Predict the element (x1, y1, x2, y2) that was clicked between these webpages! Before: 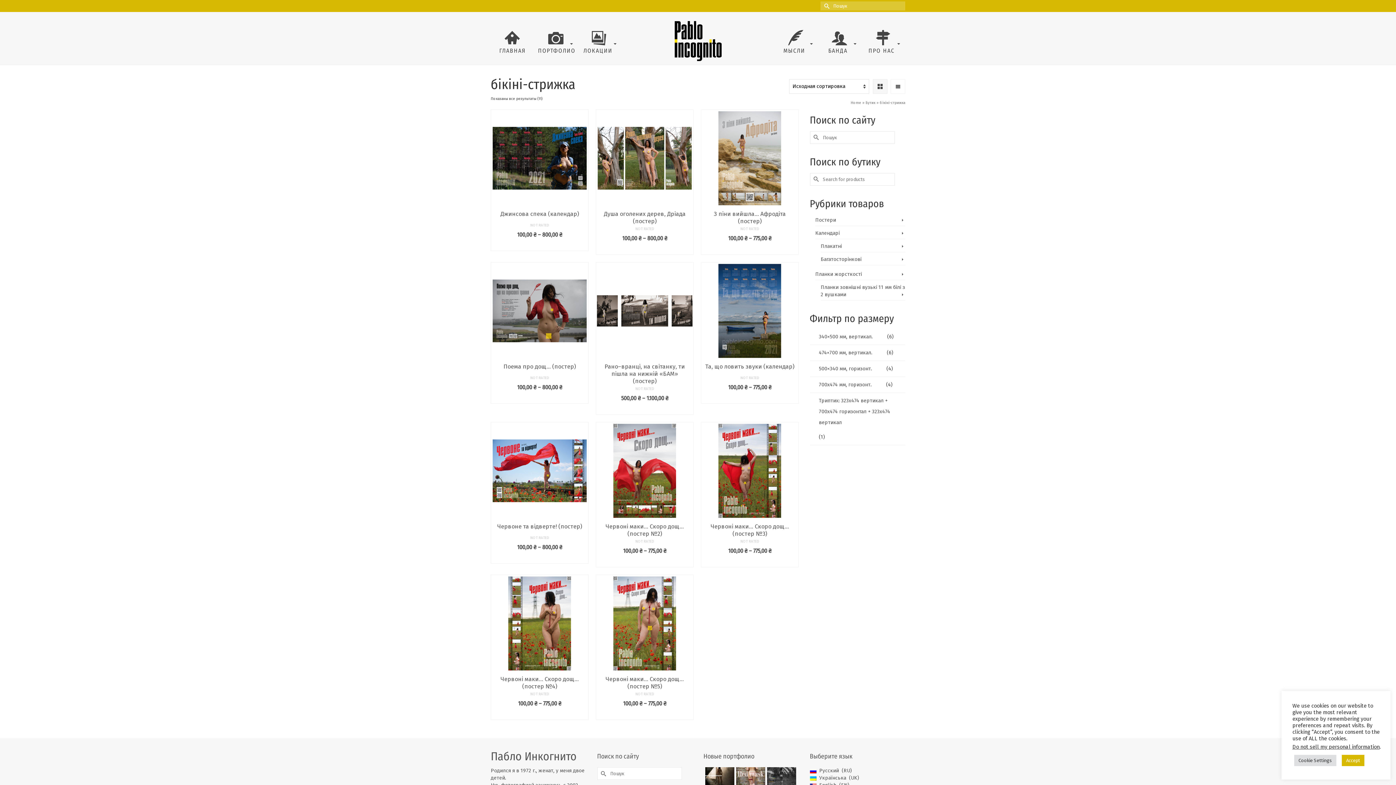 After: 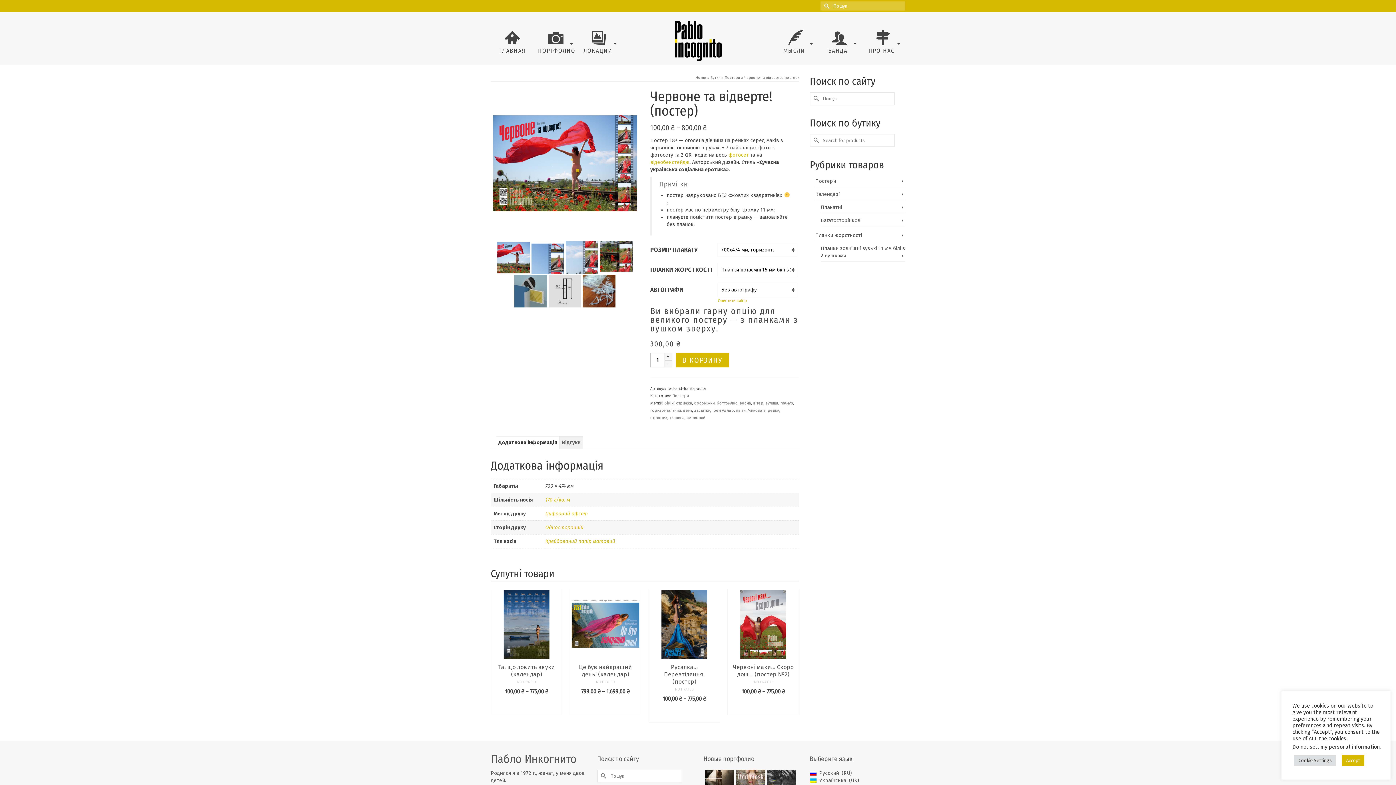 Action: bbox: (491, 519, 588, 534) label: Червоне та відверте! (постер)